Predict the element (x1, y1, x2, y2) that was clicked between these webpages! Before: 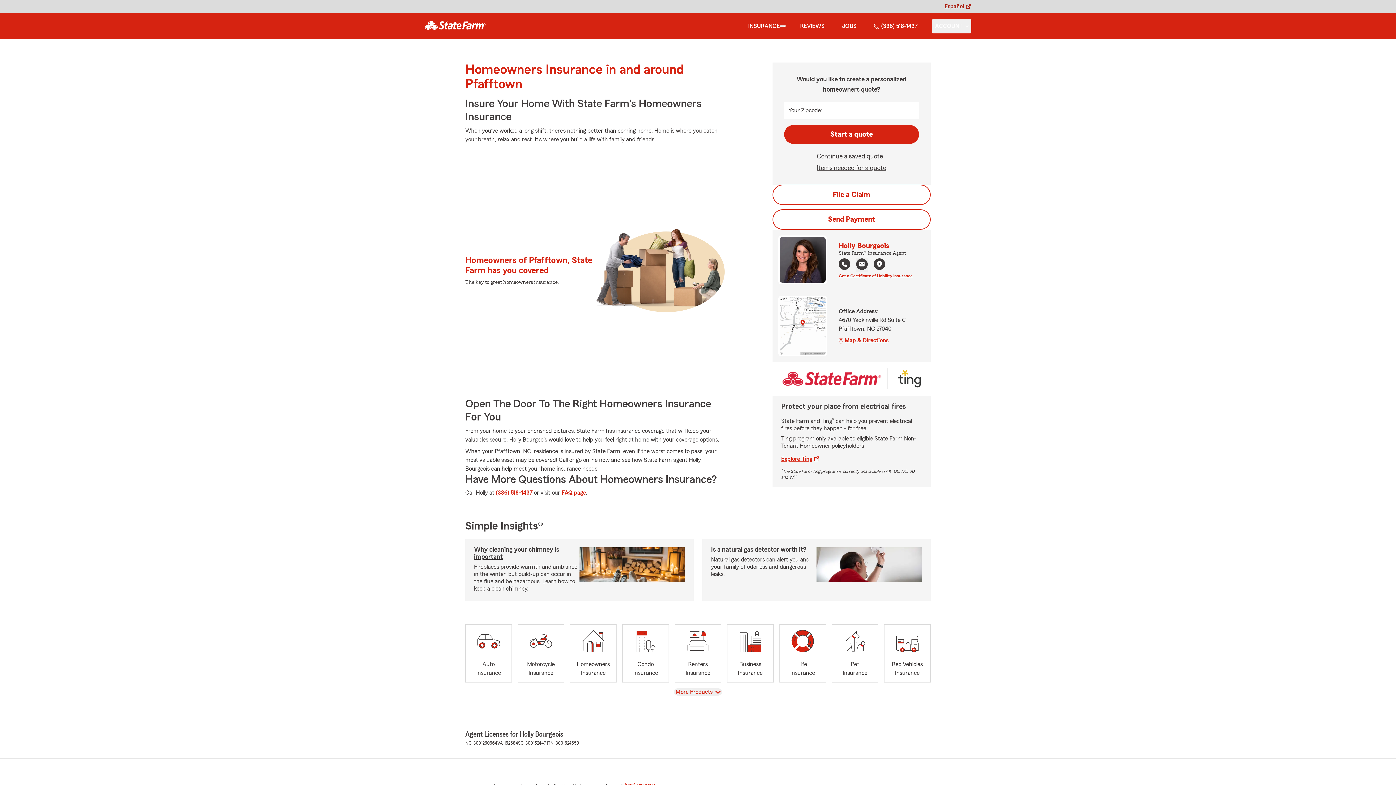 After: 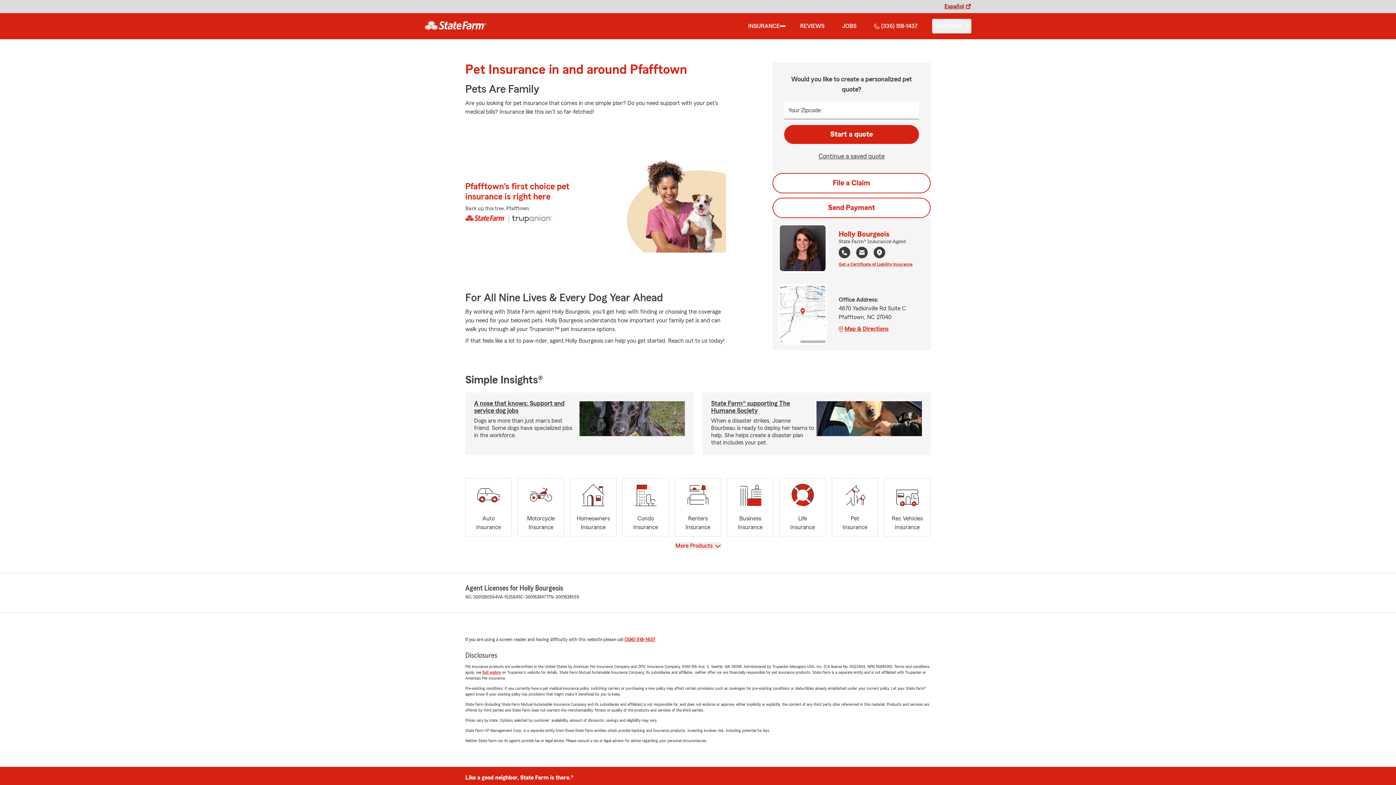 Action: label: Pet
Insurance bbox: (831, 624, 878, 682)